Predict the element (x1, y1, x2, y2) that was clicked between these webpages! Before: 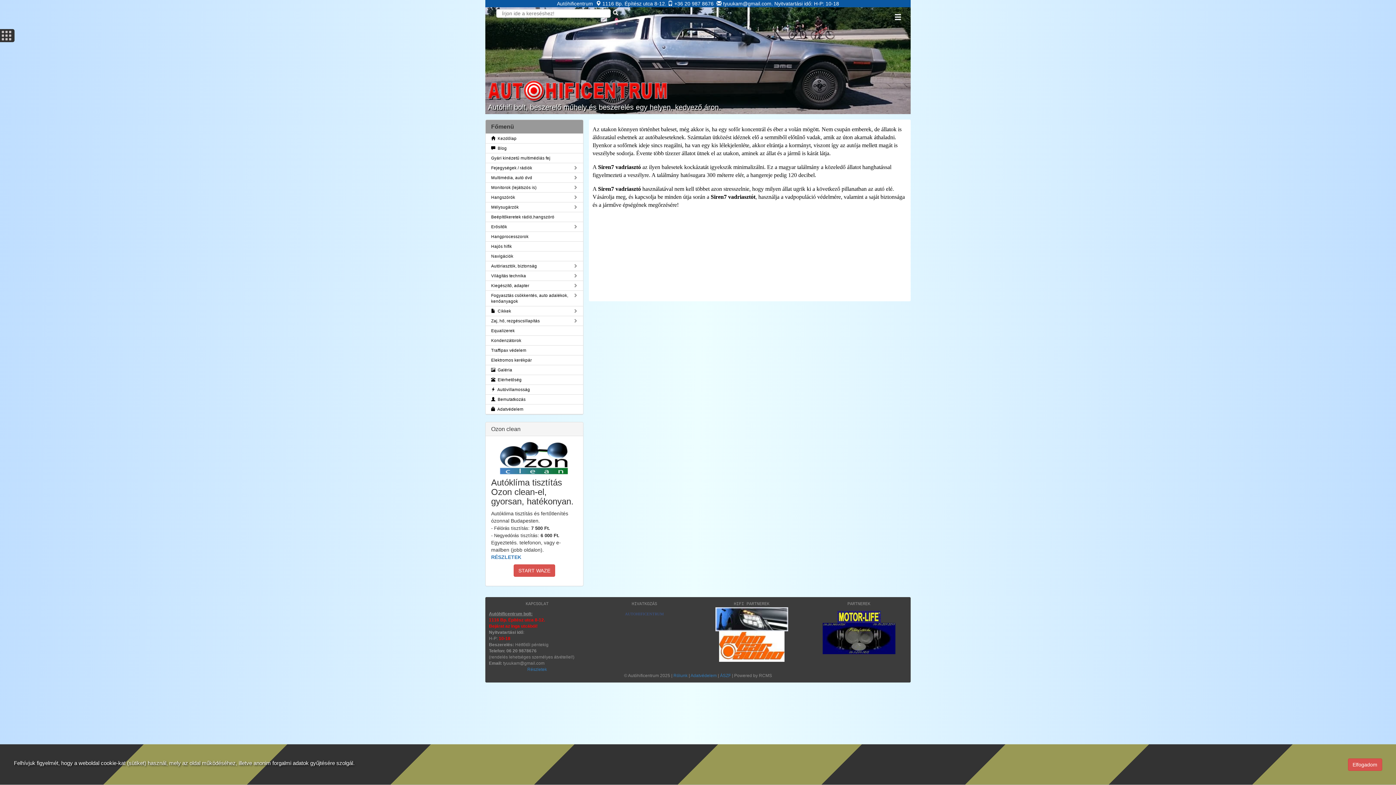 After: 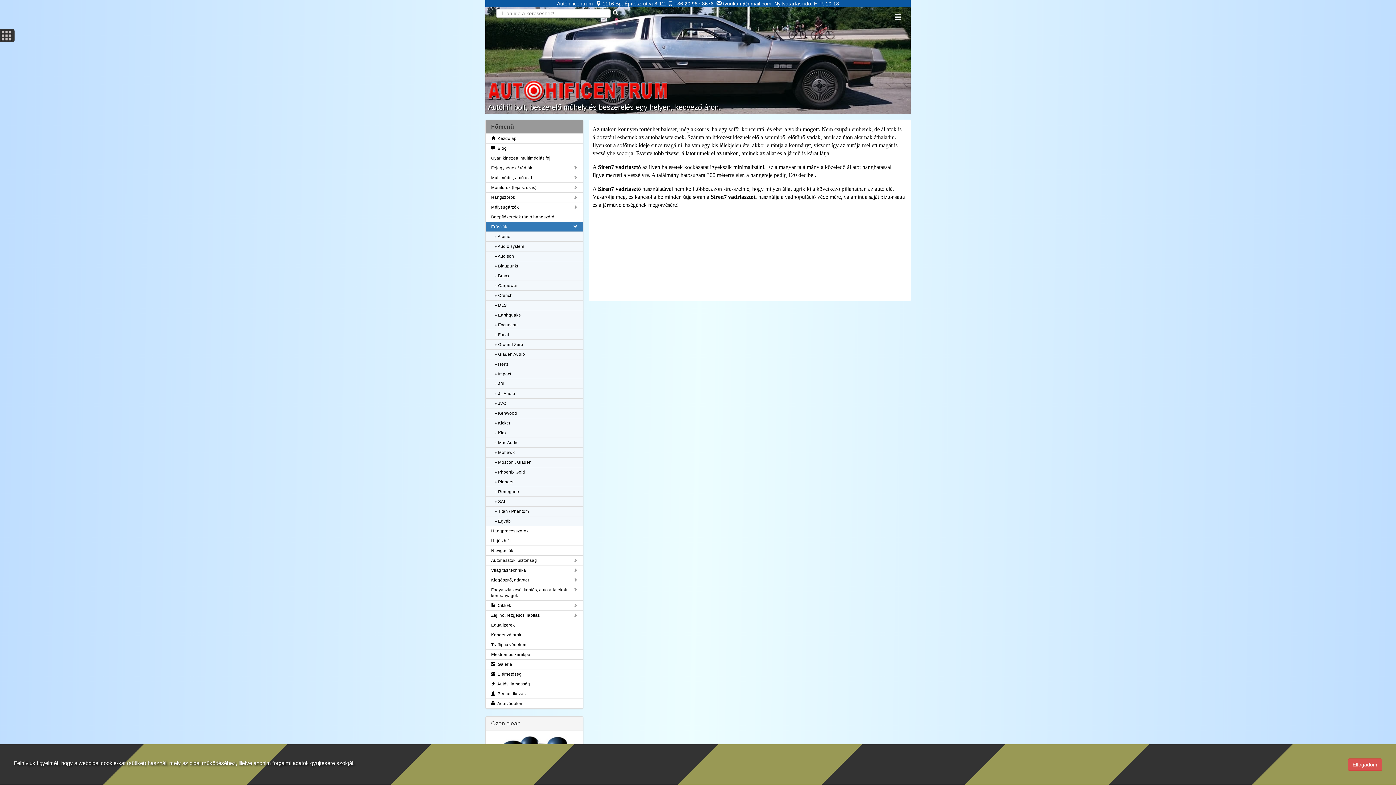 Action: label: Erősítők bbox: (485, 222, 583, 232)